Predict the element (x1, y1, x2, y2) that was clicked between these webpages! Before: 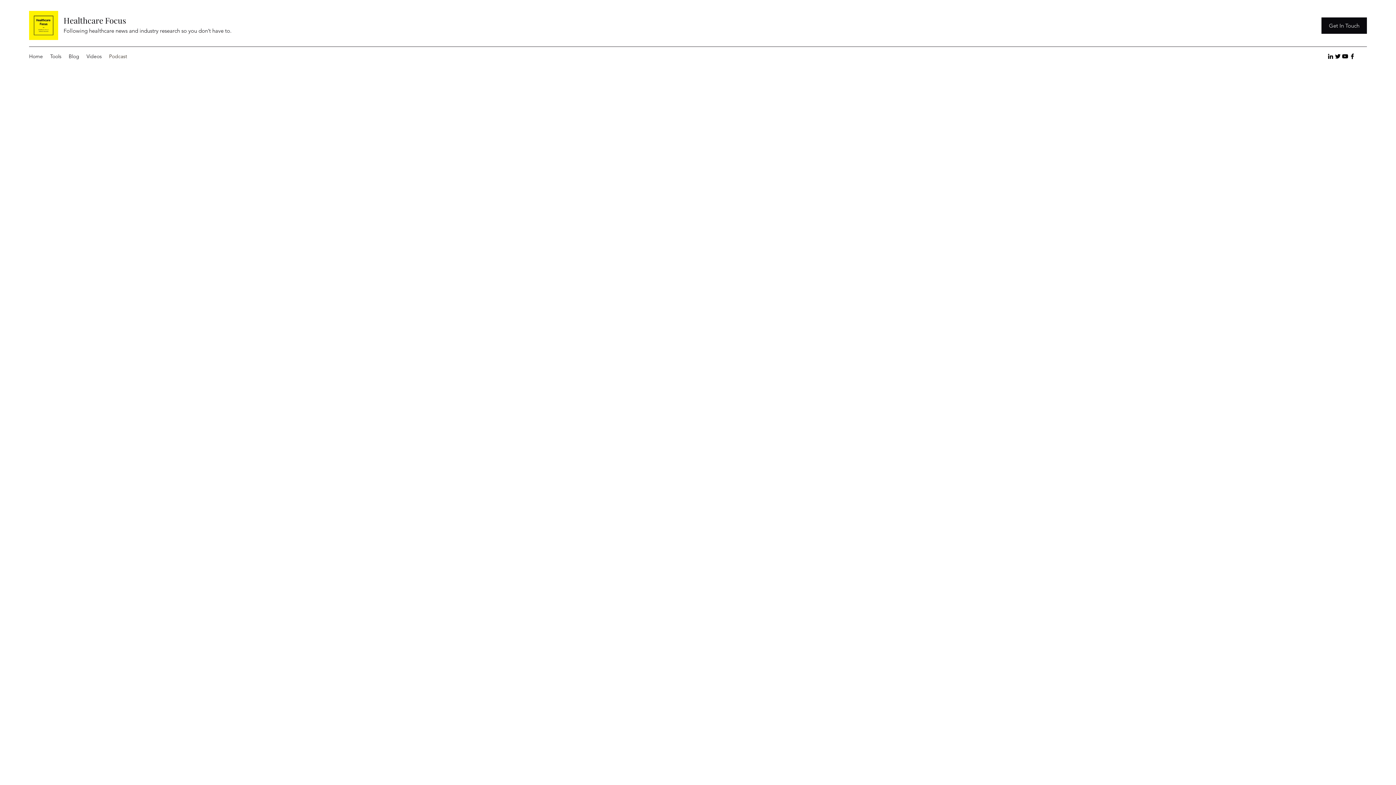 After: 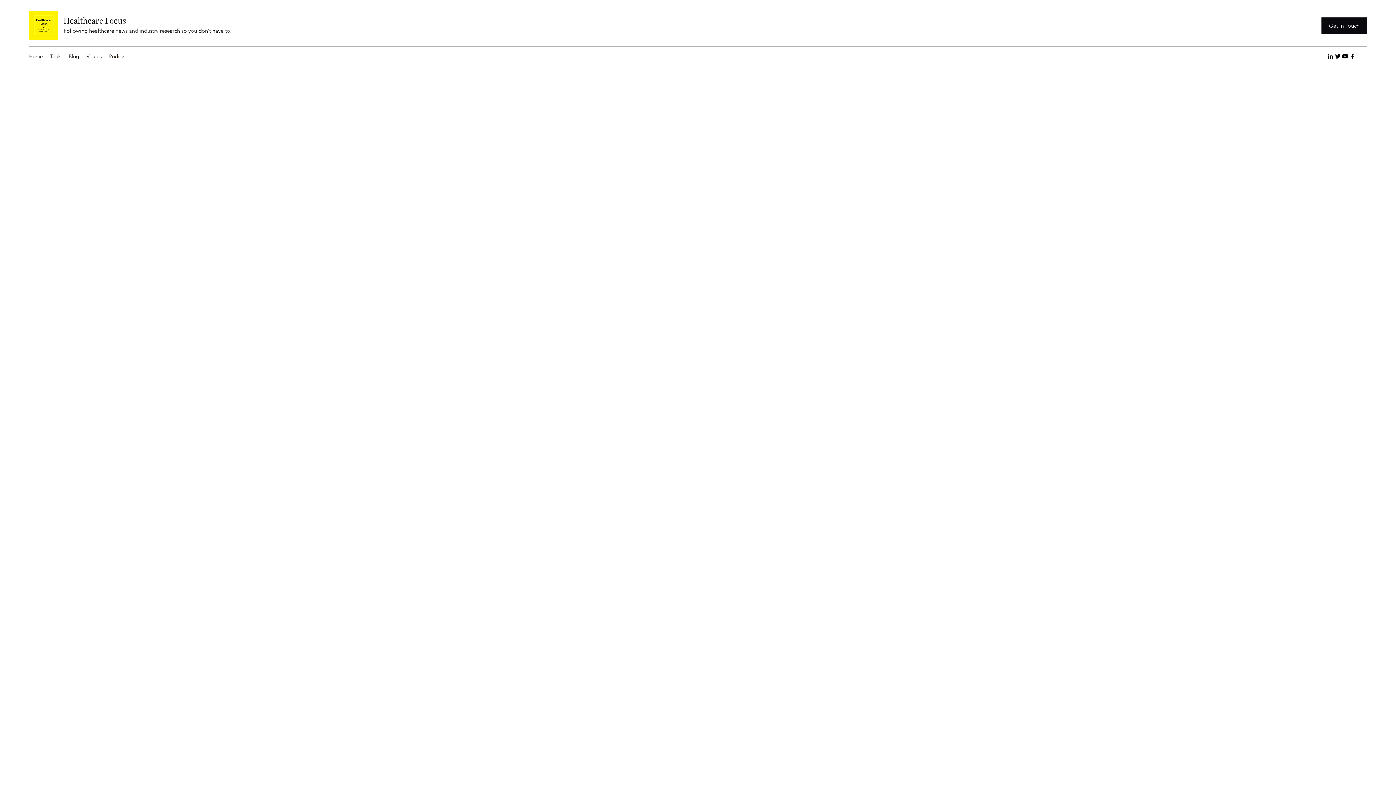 Action: bbox: (1327, 52, 1334, 60) label: linkedin